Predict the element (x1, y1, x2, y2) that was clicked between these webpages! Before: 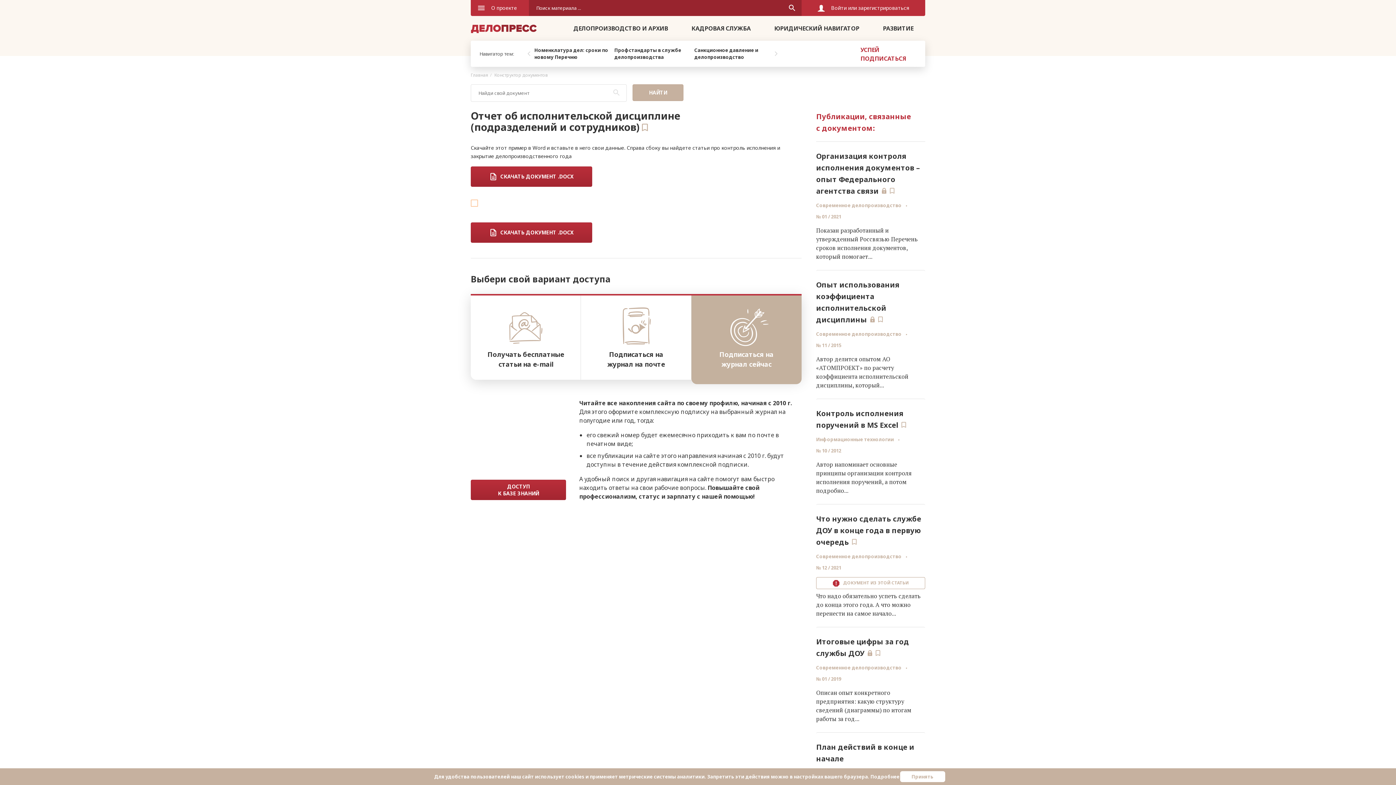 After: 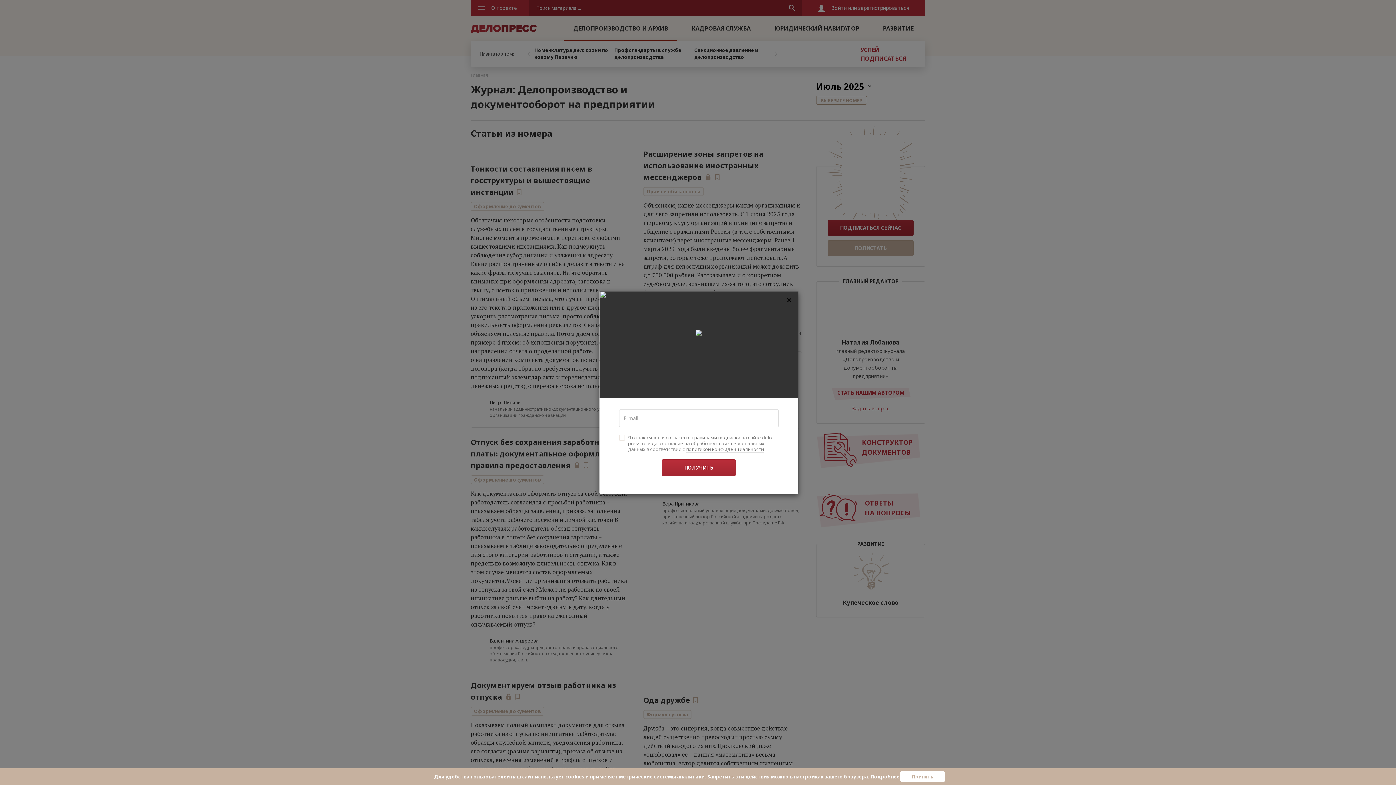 Action: bbox: (573, 16, 668, 40) label: ДЕЛОПРОИЗВОДСТВО И АРХИВ